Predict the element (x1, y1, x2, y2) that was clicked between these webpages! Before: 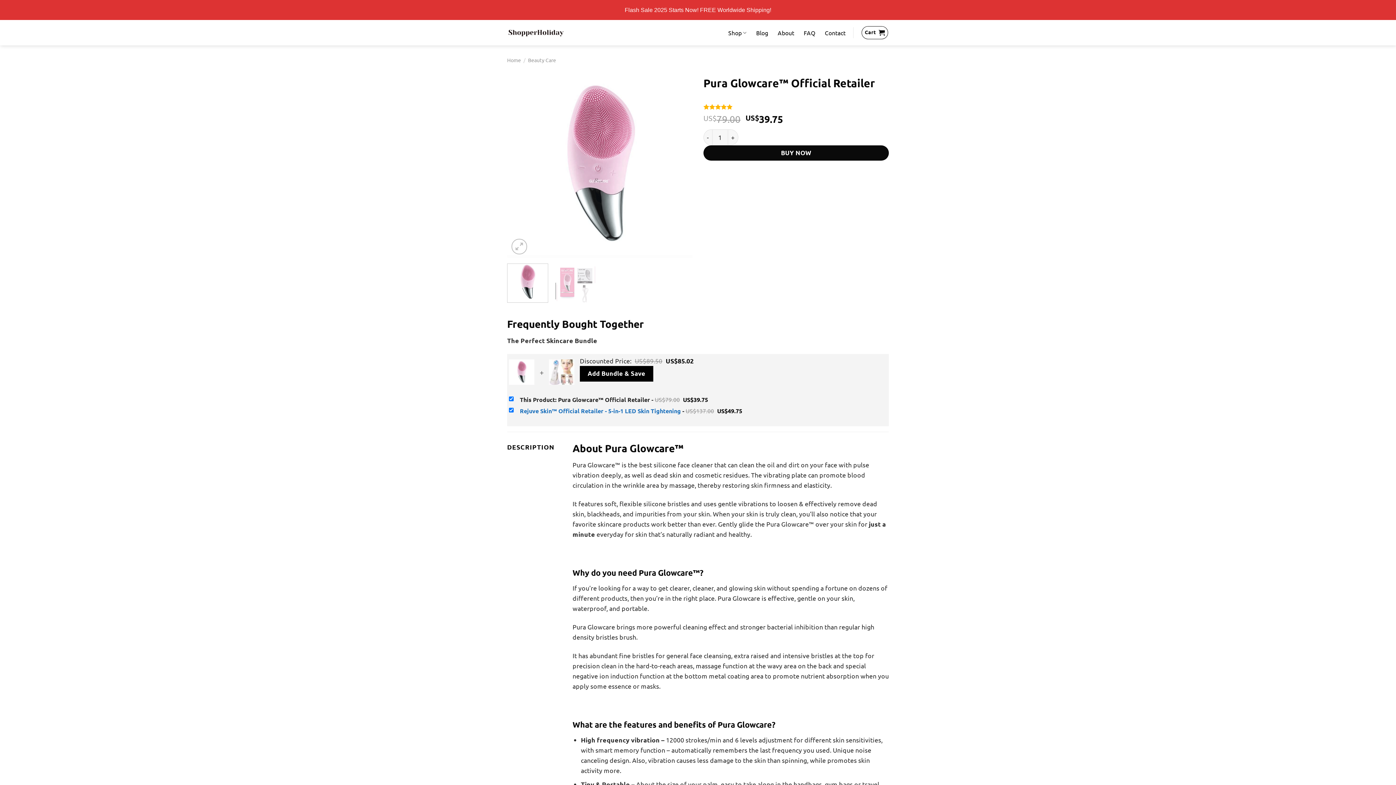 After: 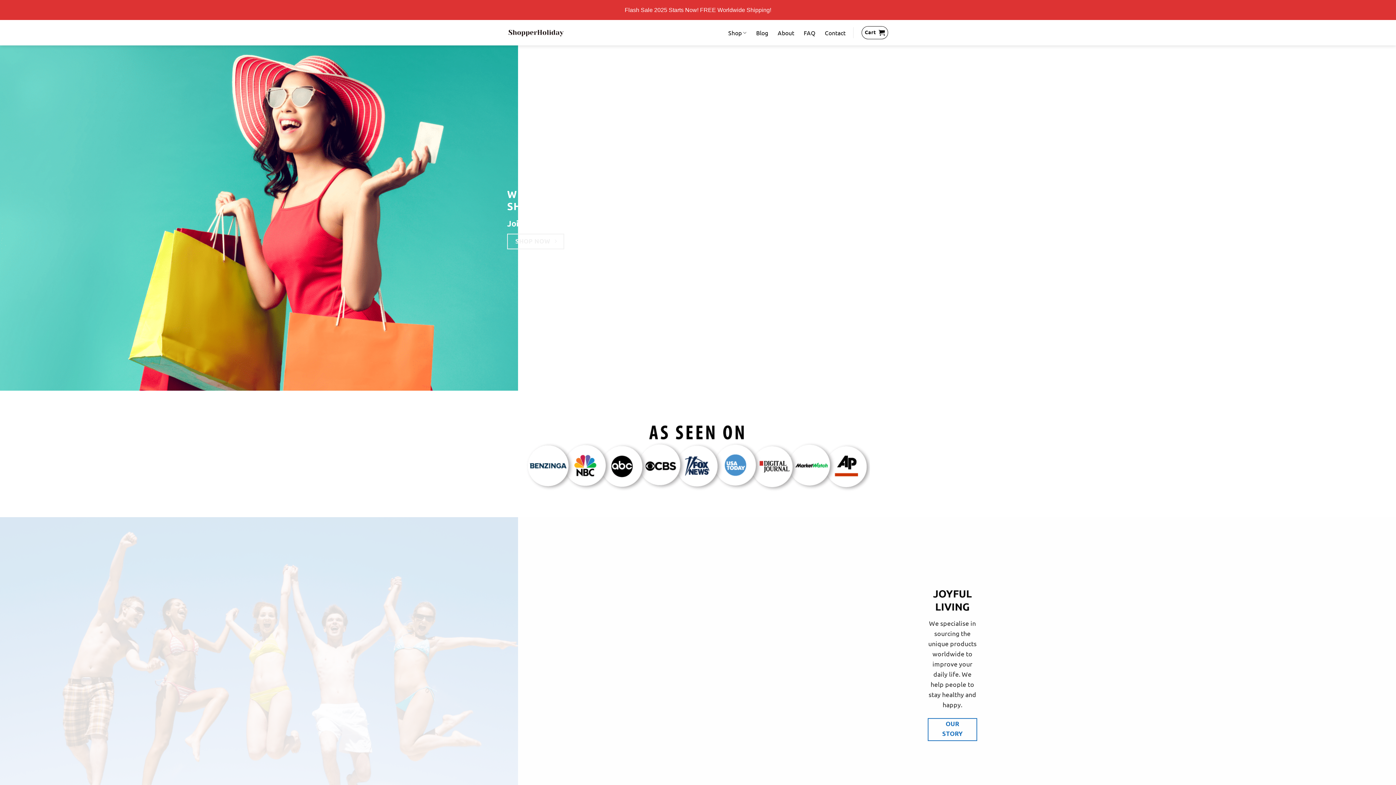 Action: bbox: (507, 56, 521, 63) label: Home